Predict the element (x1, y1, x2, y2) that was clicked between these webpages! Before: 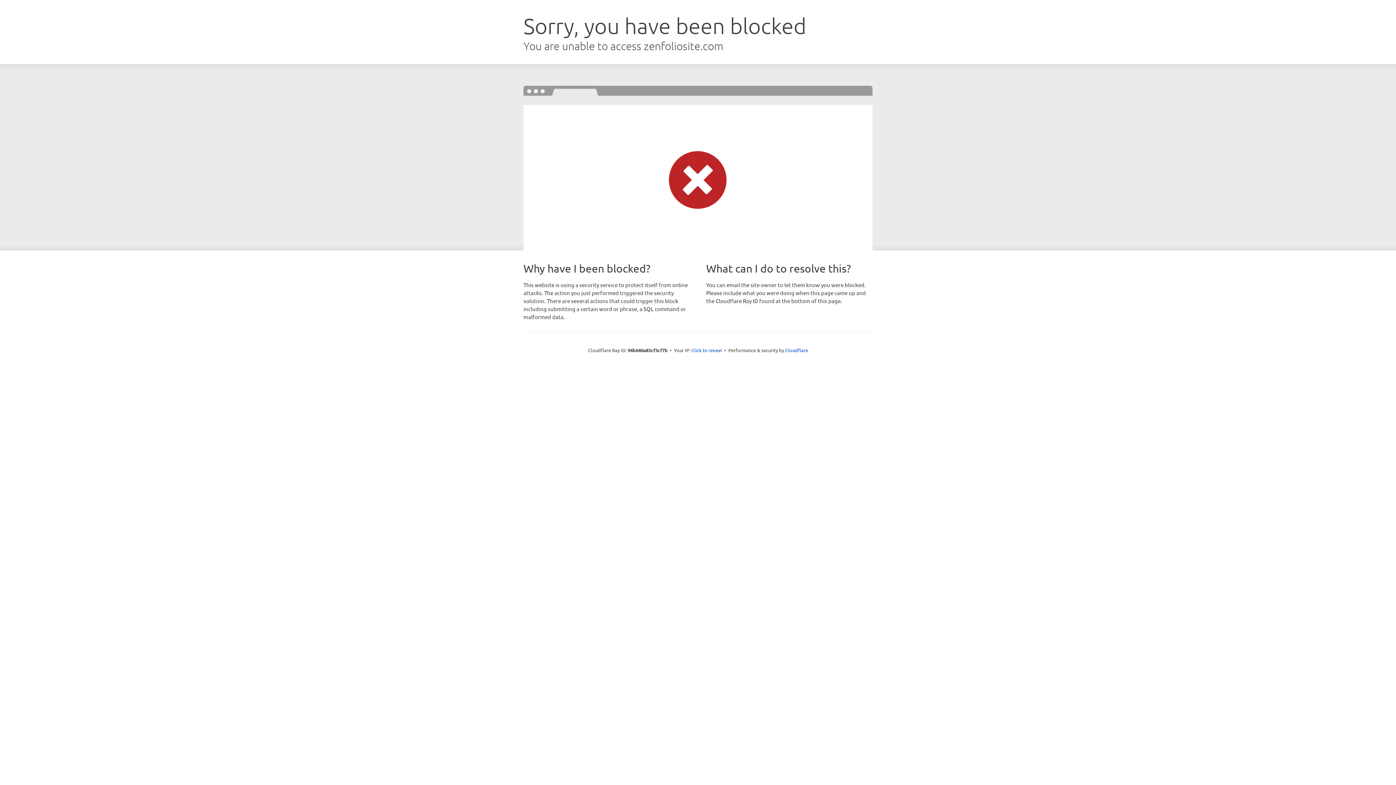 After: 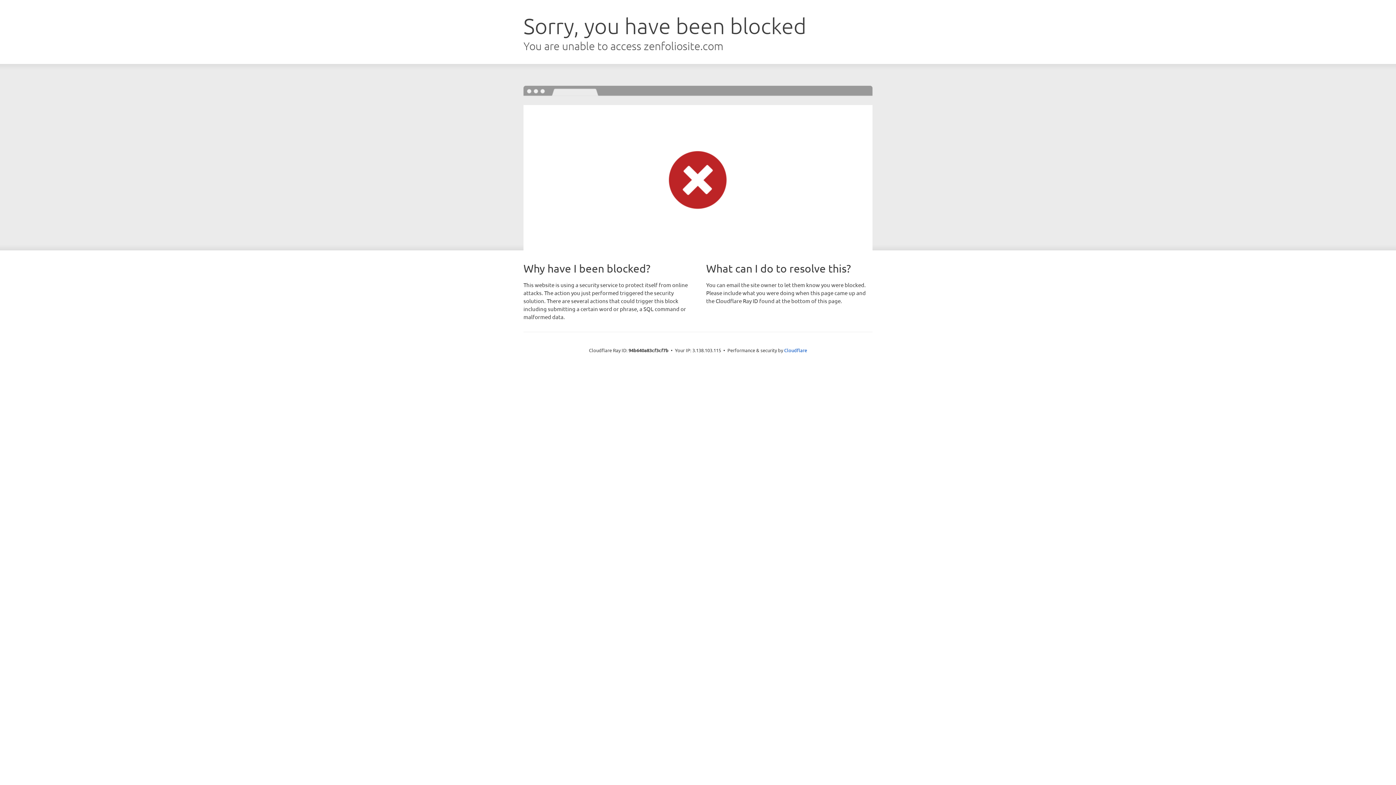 Action: label: Click to reveal bbox: (691, 346, 722, 353)